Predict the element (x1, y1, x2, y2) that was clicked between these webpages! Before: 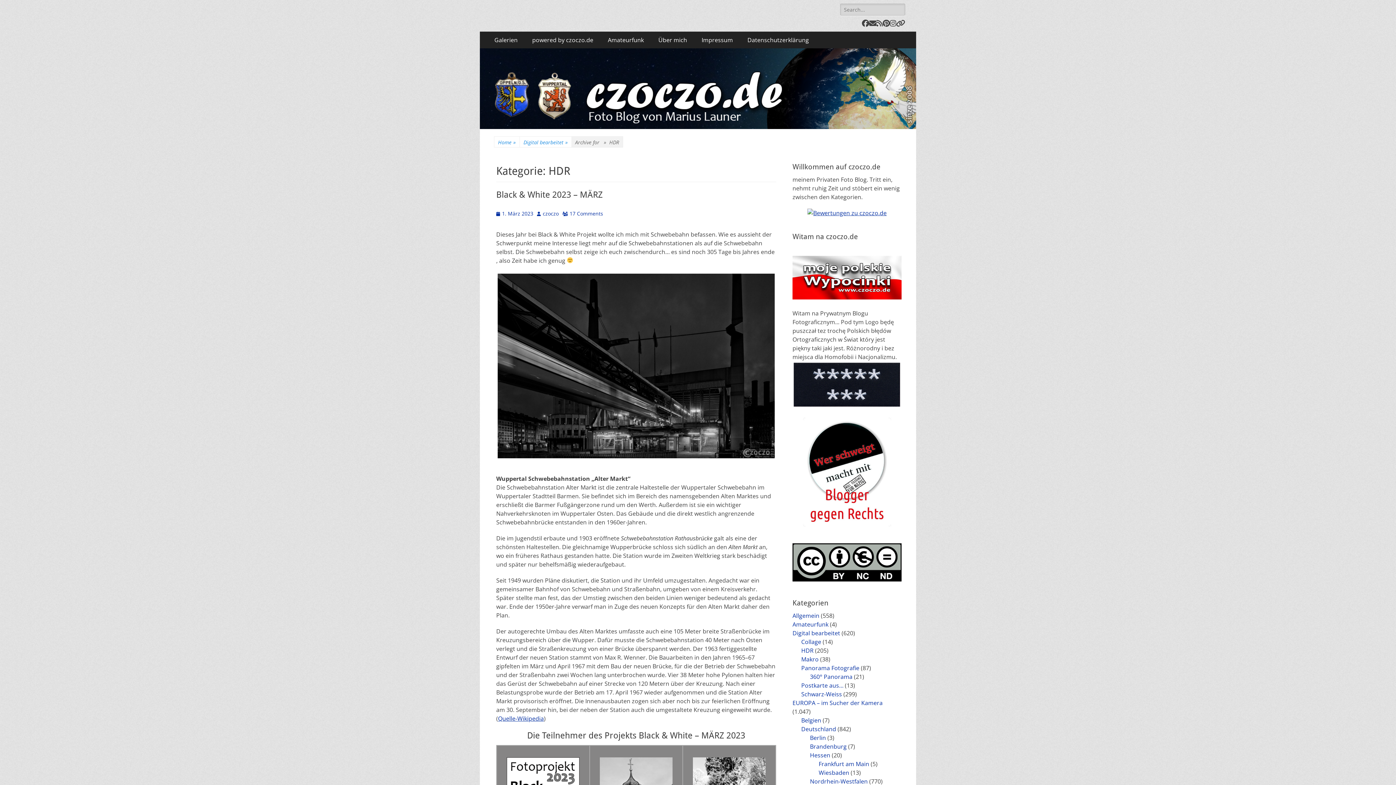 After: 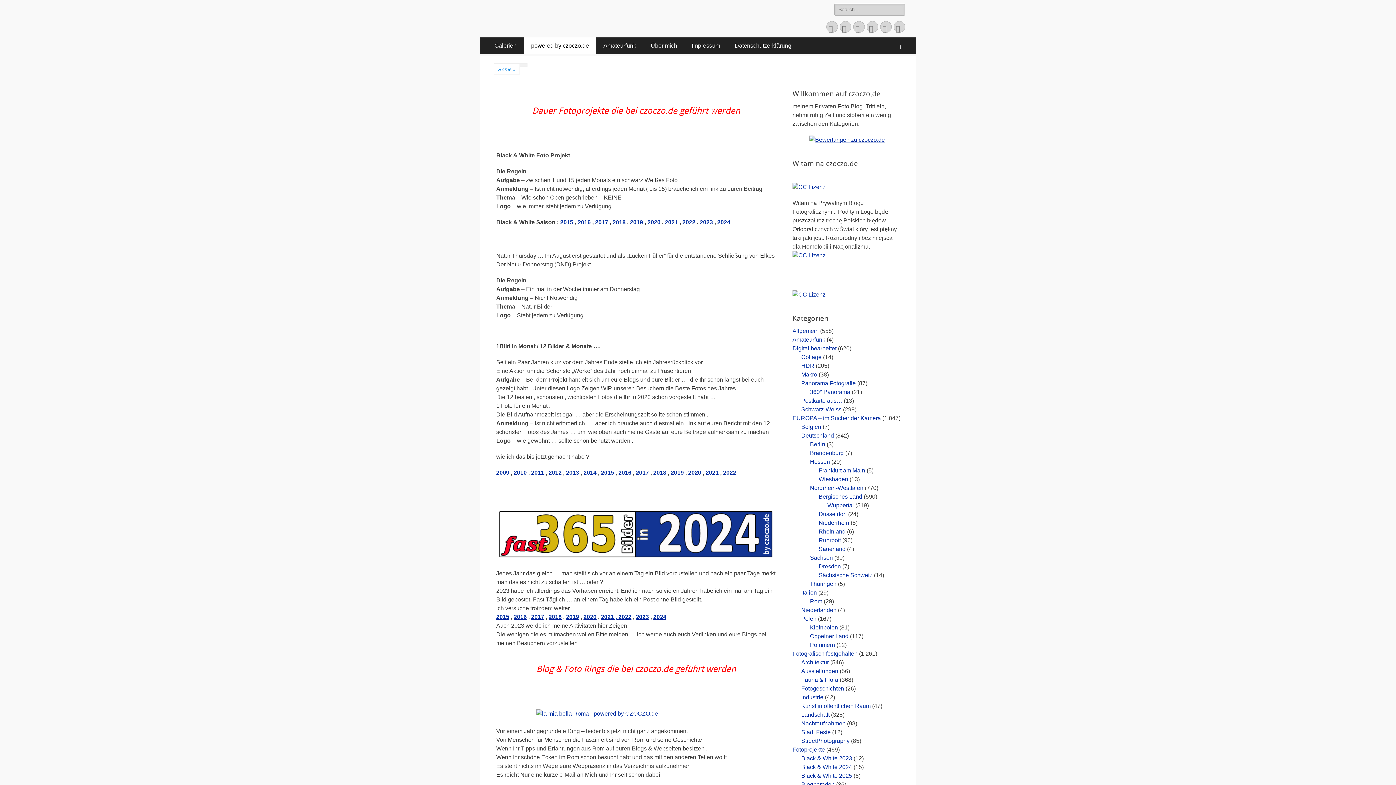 Action: bbox: (525, 31, 600, 48) label: powered by czoczo.de